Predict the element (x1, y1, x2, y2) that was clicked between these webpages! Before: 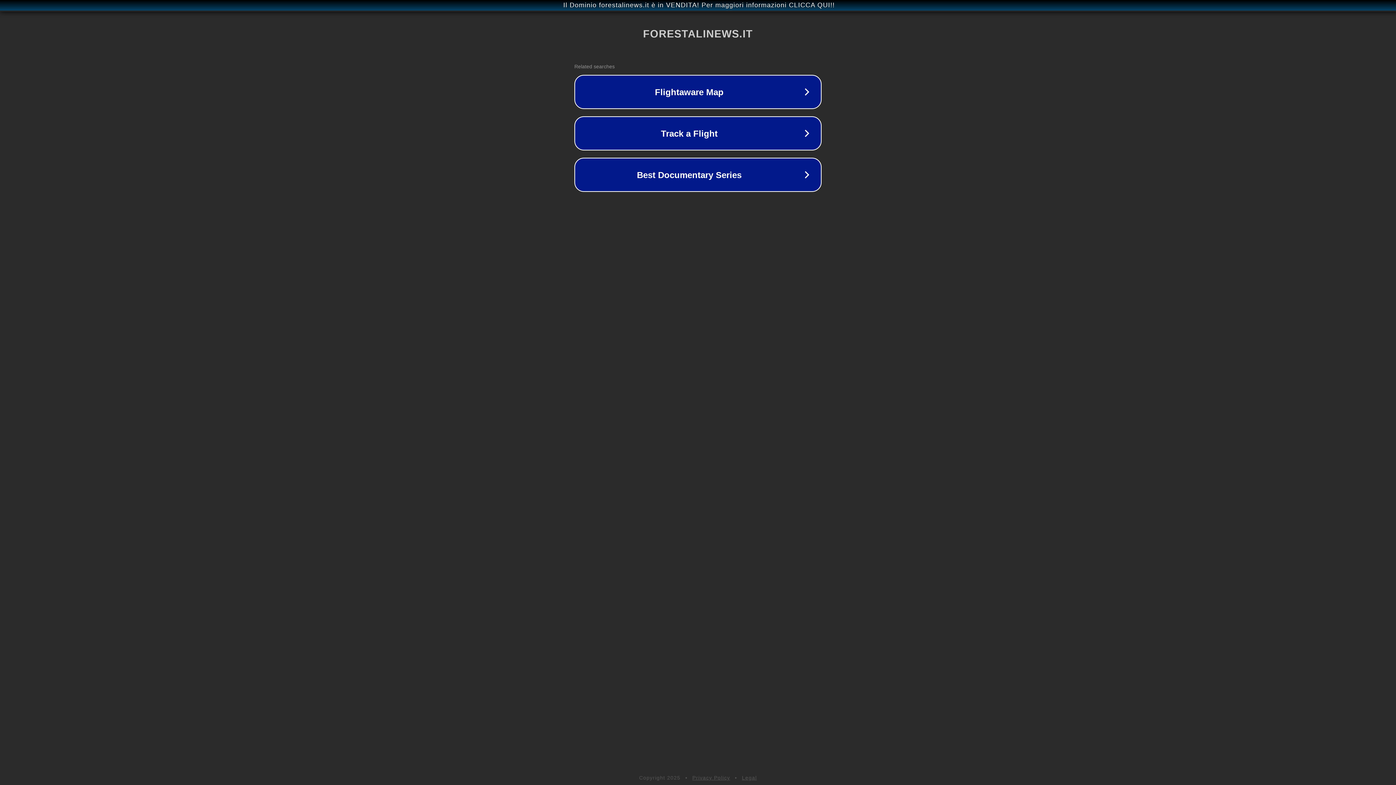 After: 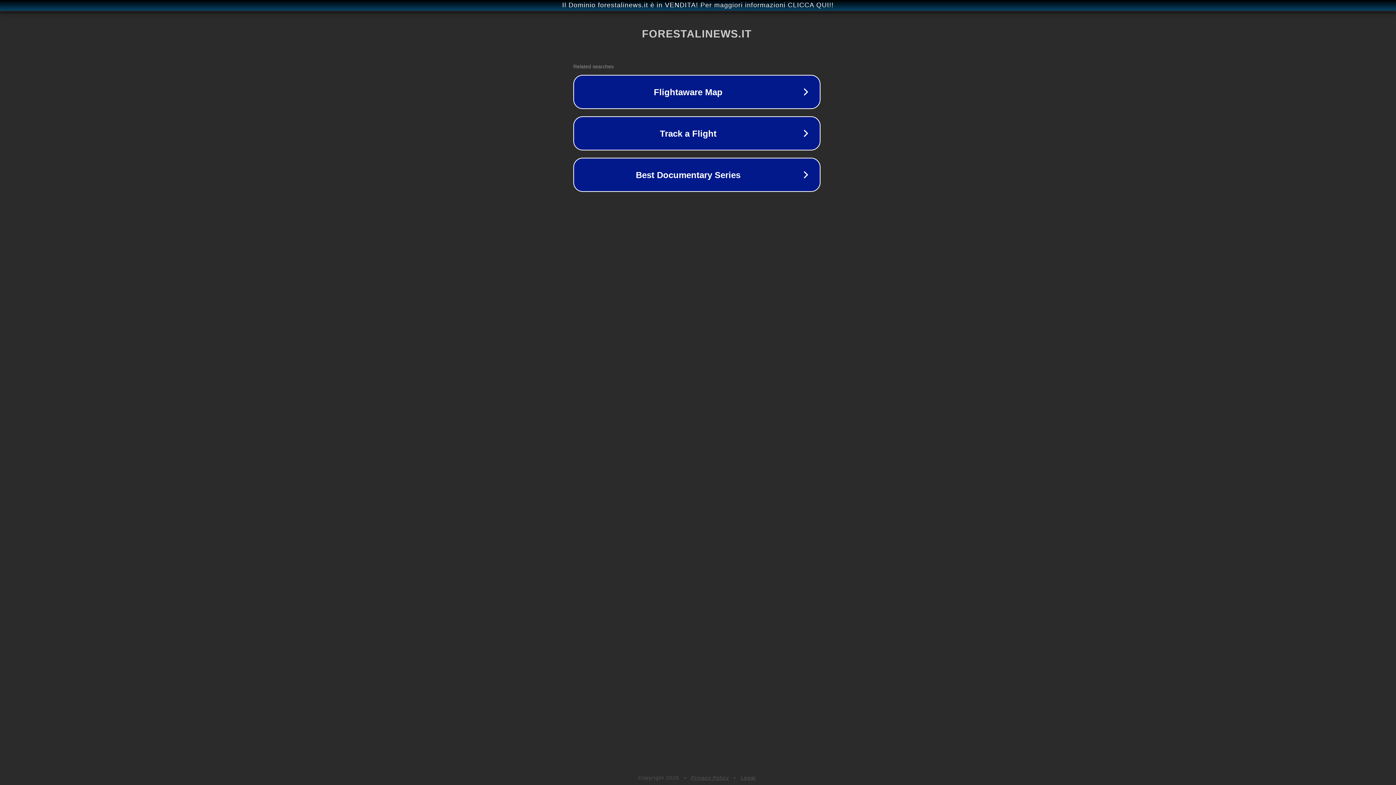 Action: label: Il Dominio forestalinews.it è in VENDITA! Per maggiori informazioni CLICCA QUI!! bbox: (1, 1, 1397, 9)